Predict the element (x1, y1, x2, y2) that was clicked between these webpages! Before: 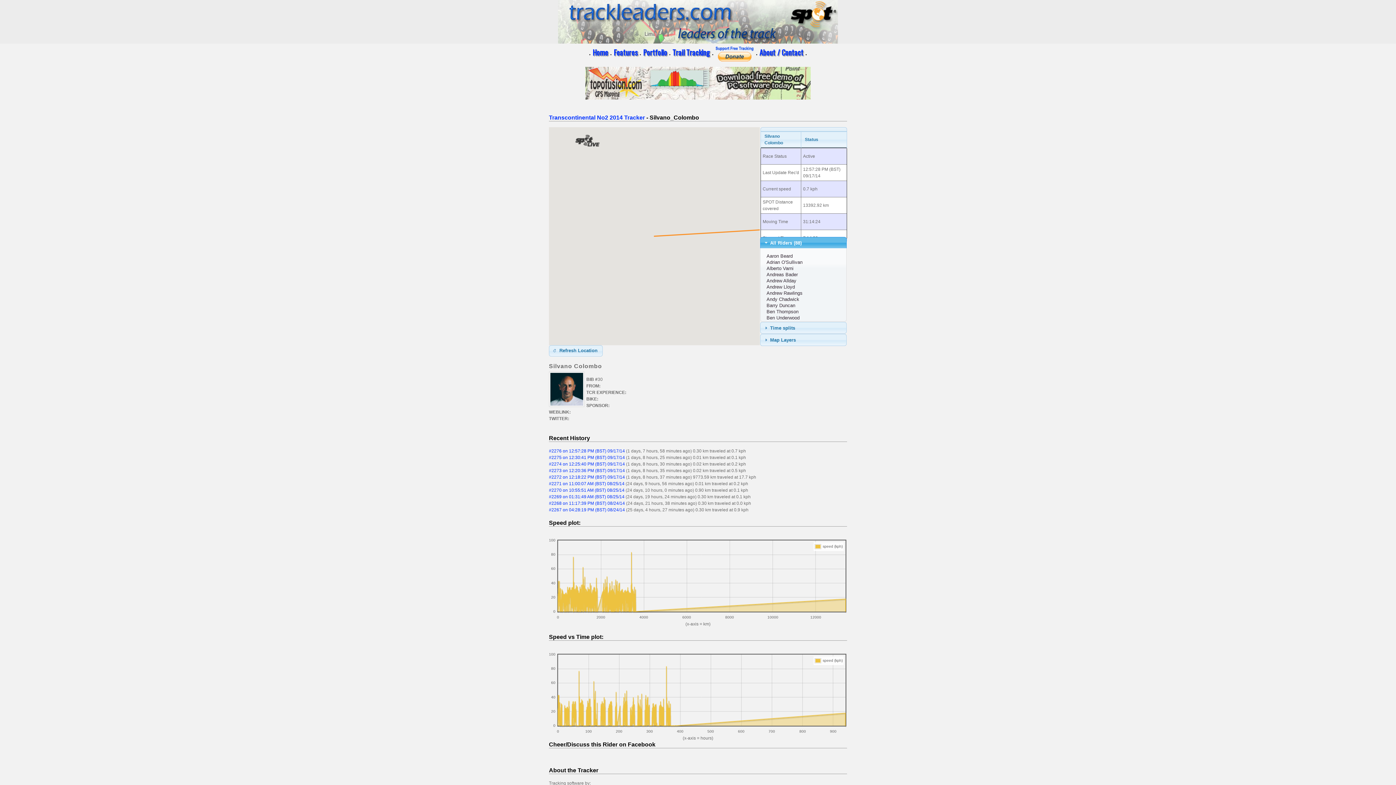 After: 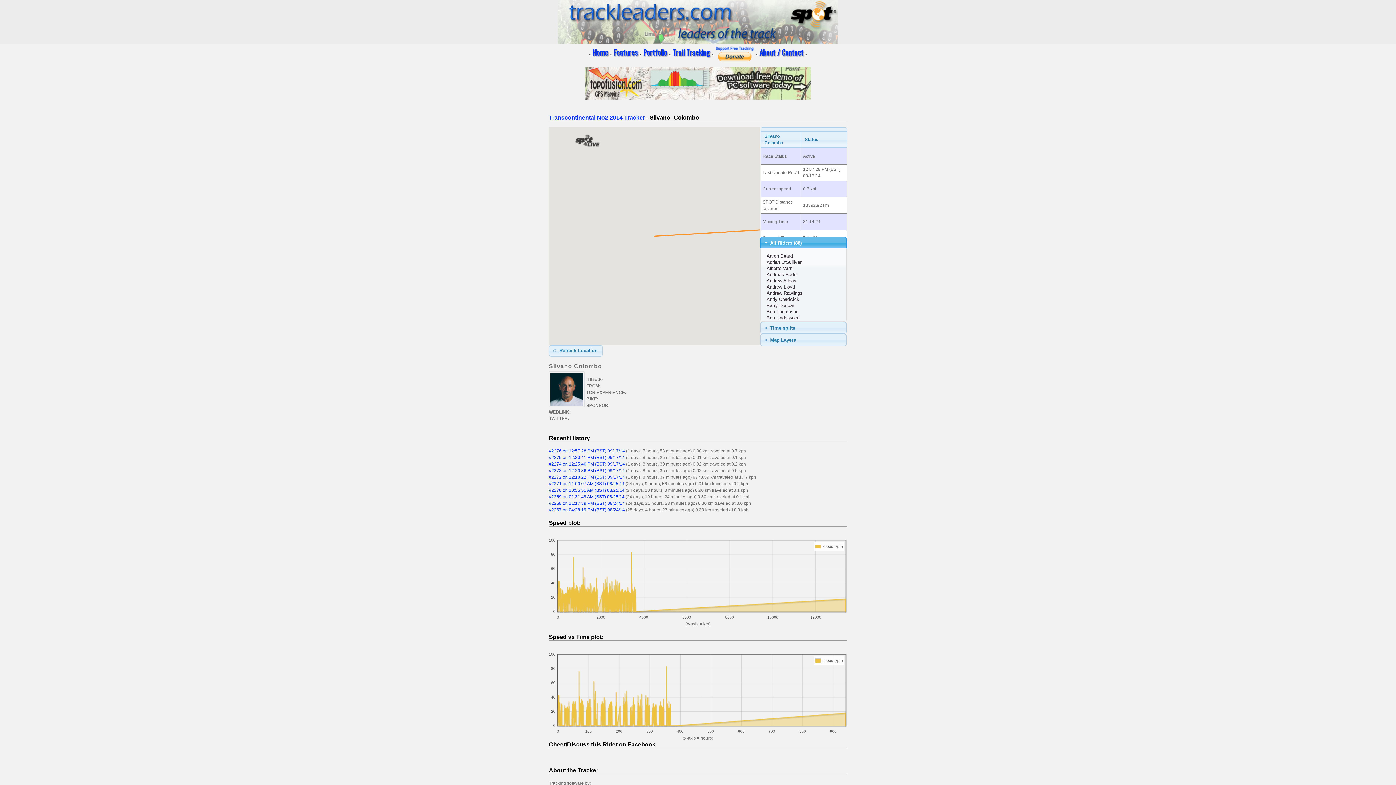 Action: label: Aaron Beard bbox: (763, 253, 792, 259)